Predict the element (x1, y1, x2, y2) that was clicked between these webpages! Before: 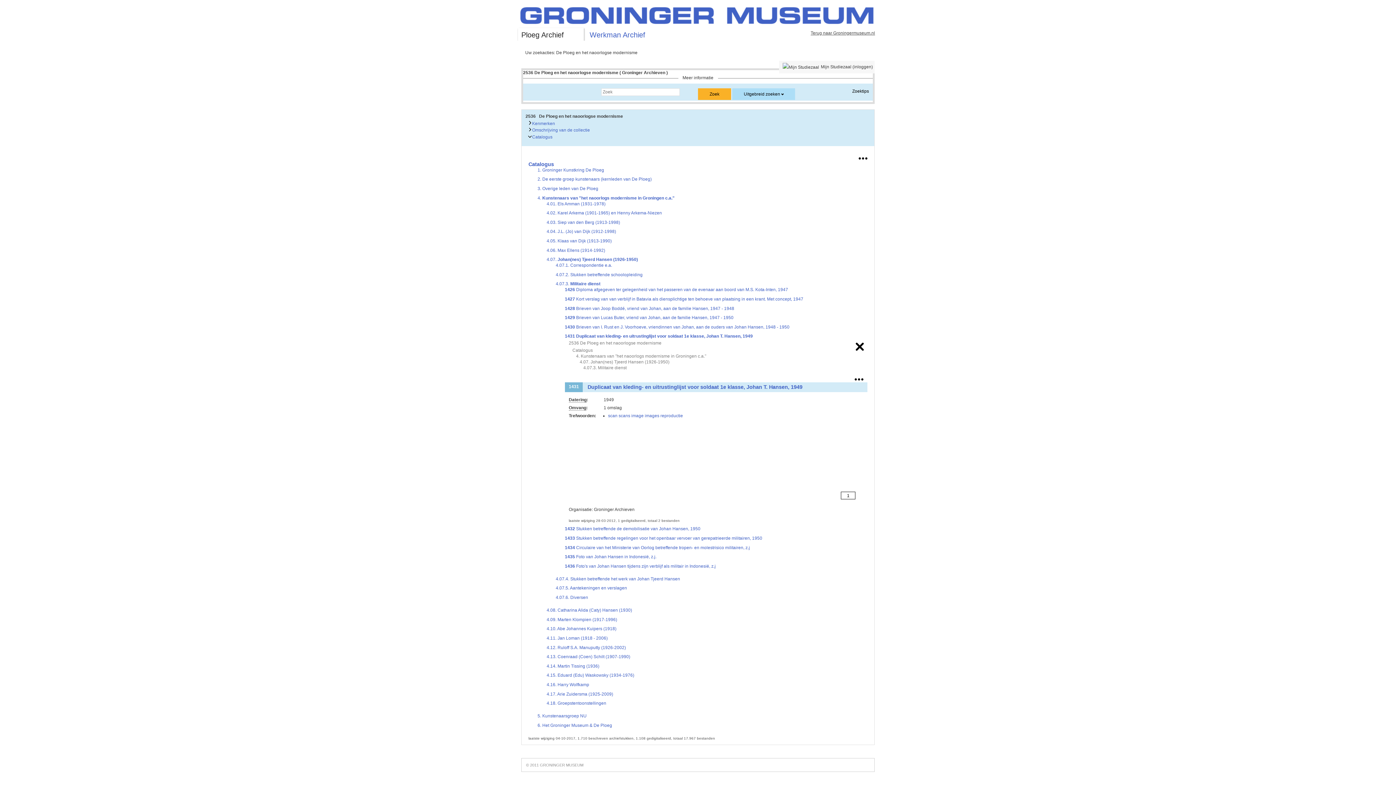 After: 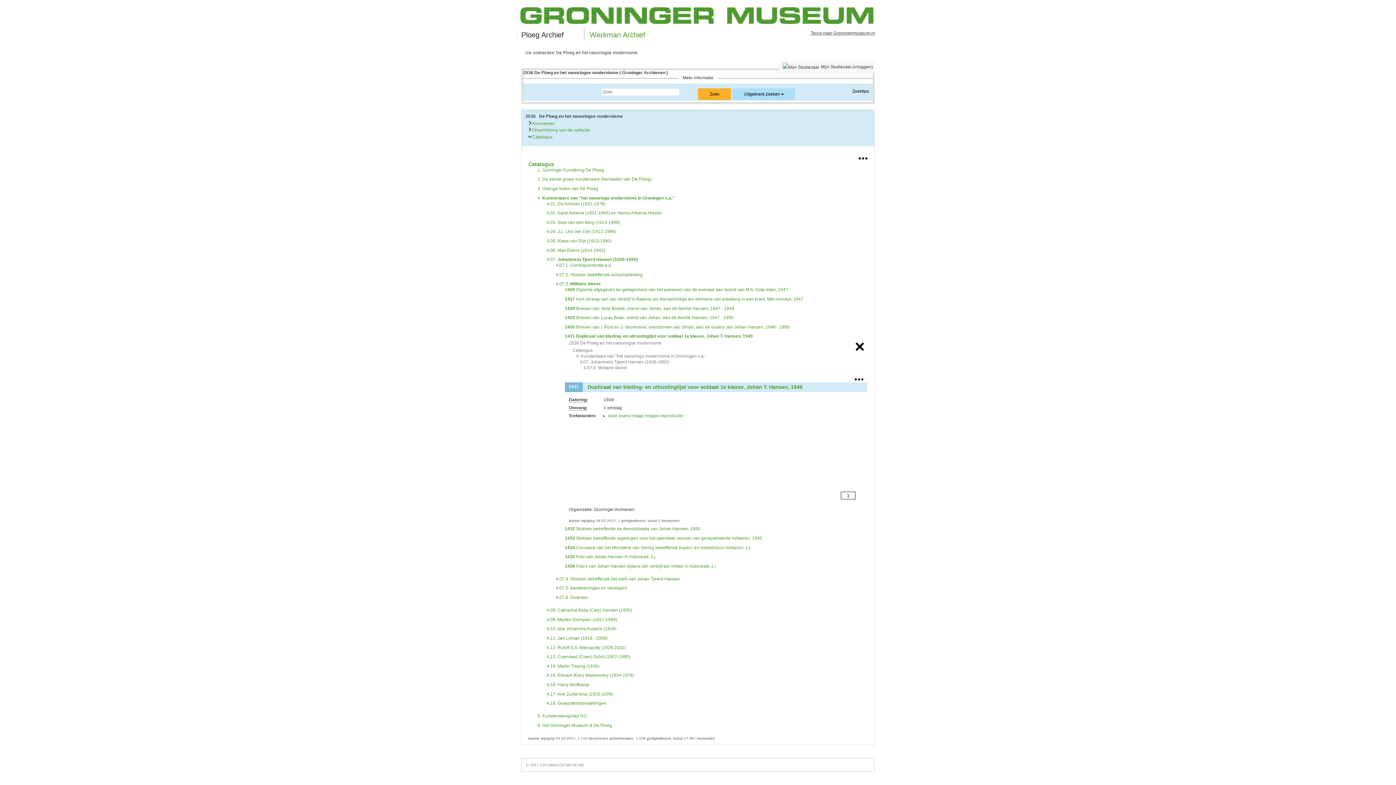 Action: bbox: (565, 315, 733, 320) label: 1429 Brieven van Lucas Buter, vriend van Johan, aan de familie Hansen, 1947 - 1950